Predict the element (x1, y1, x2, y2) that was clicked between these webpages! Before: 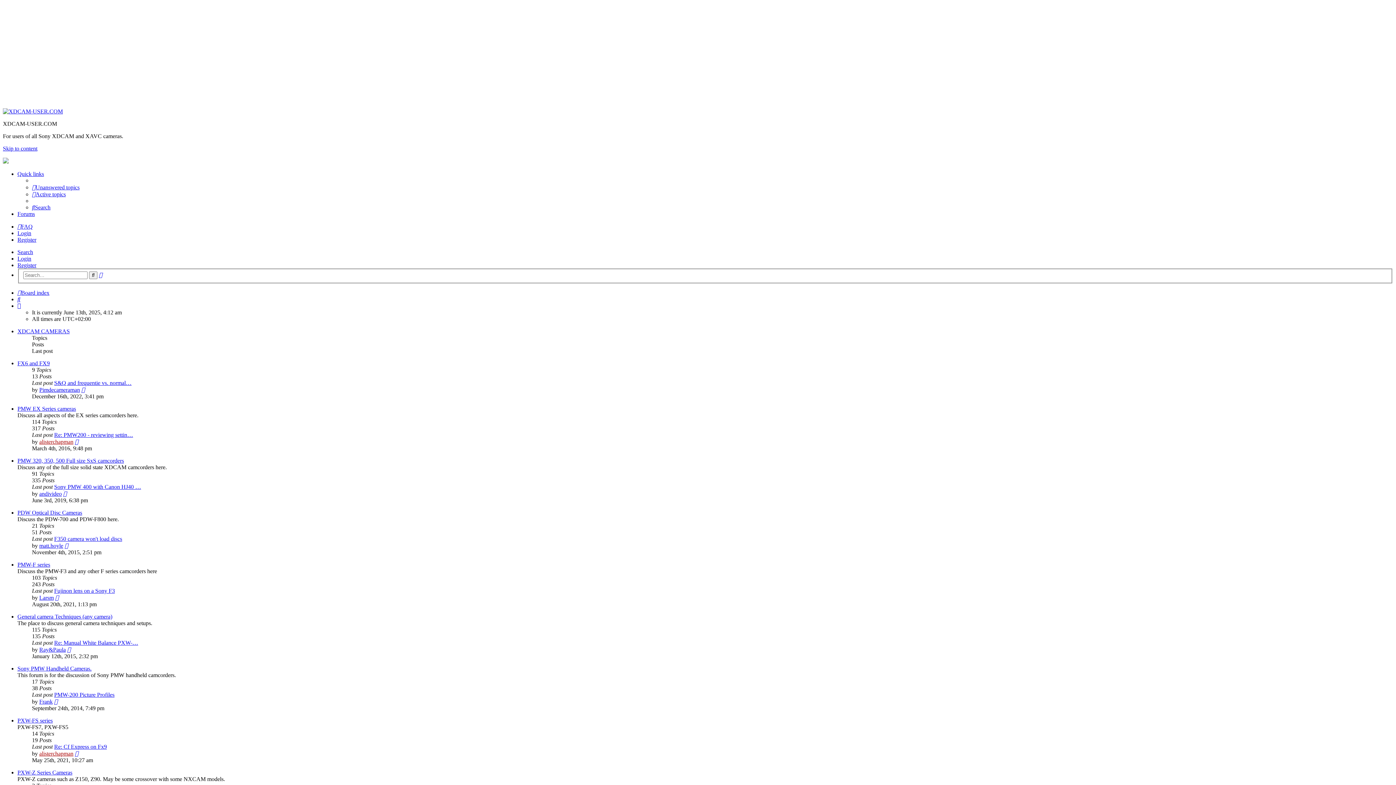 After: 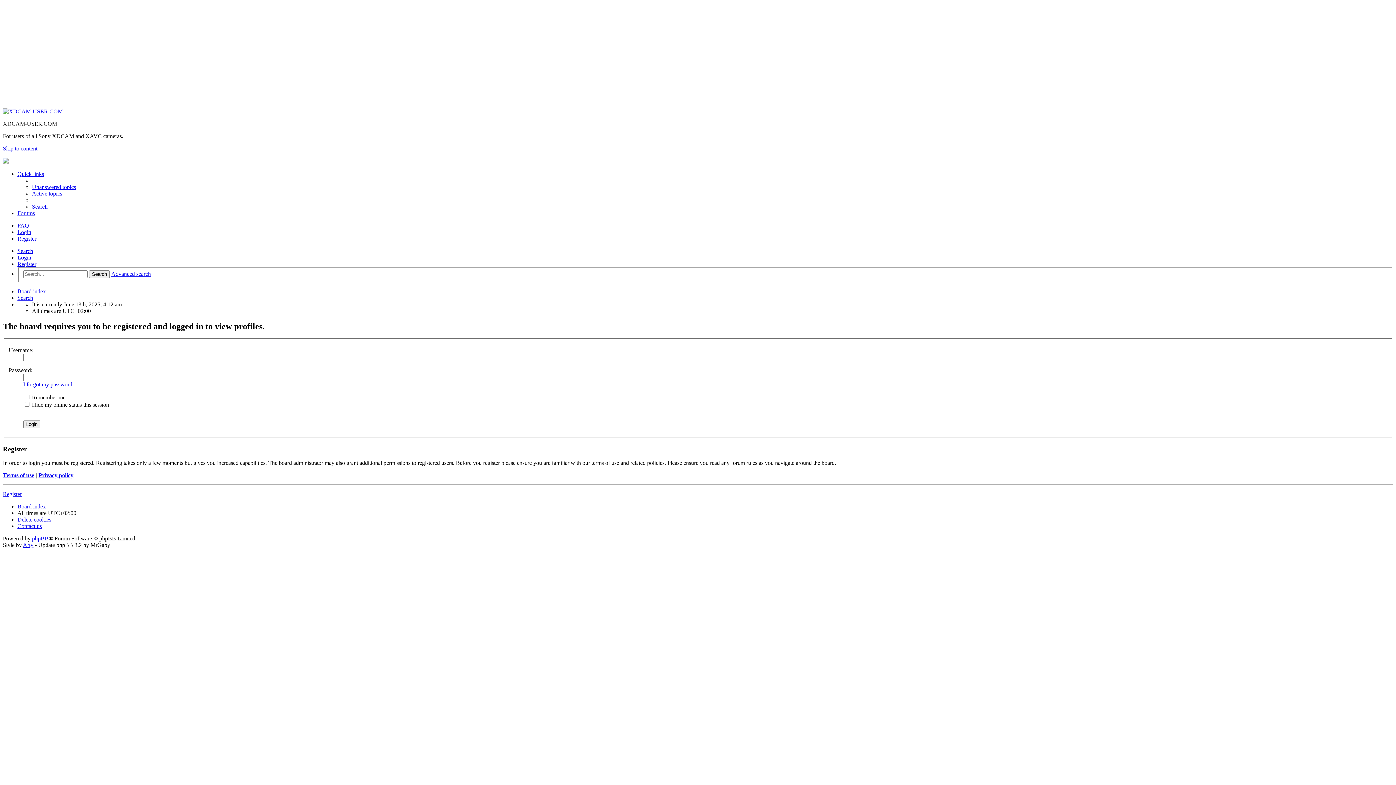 Action: label: matt.hoyle bbox: (39, 542, 63, 548)